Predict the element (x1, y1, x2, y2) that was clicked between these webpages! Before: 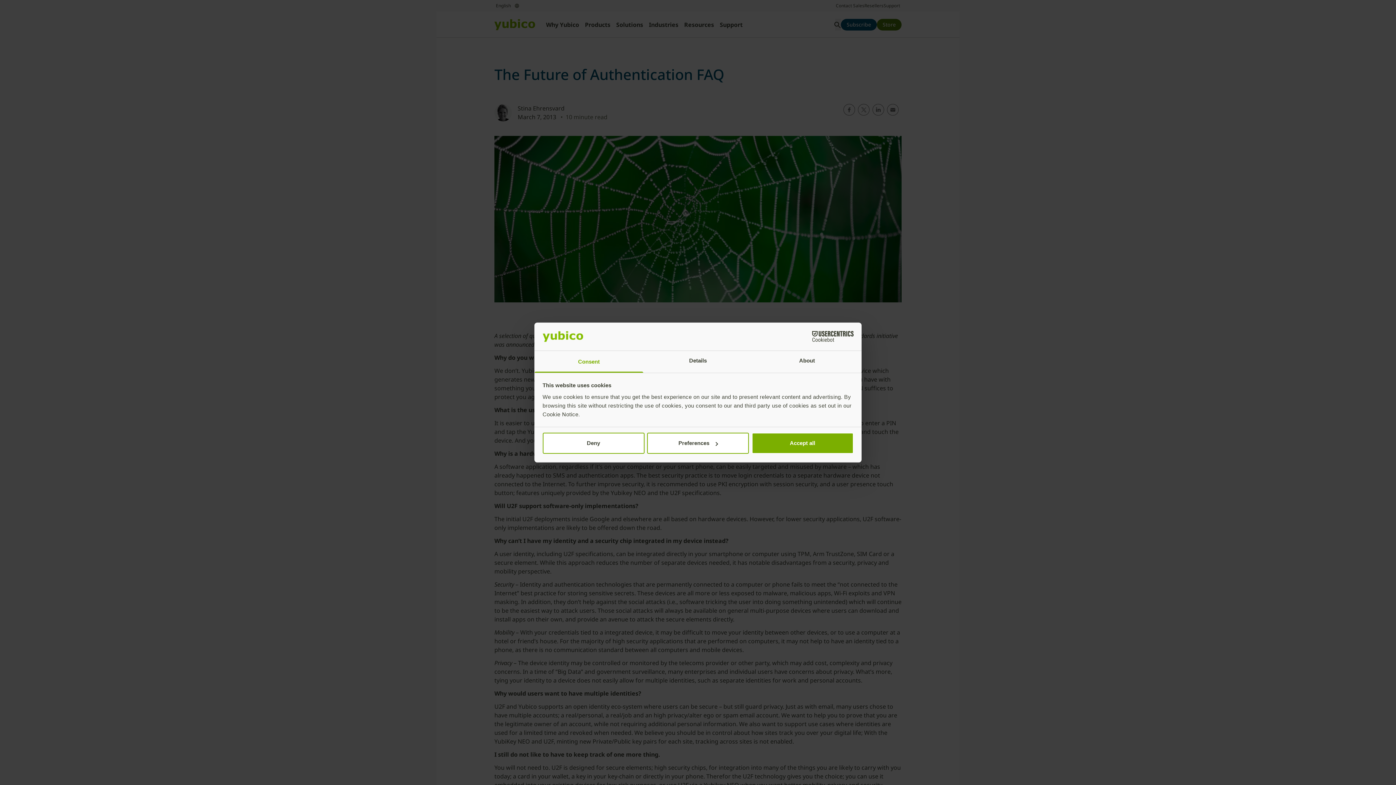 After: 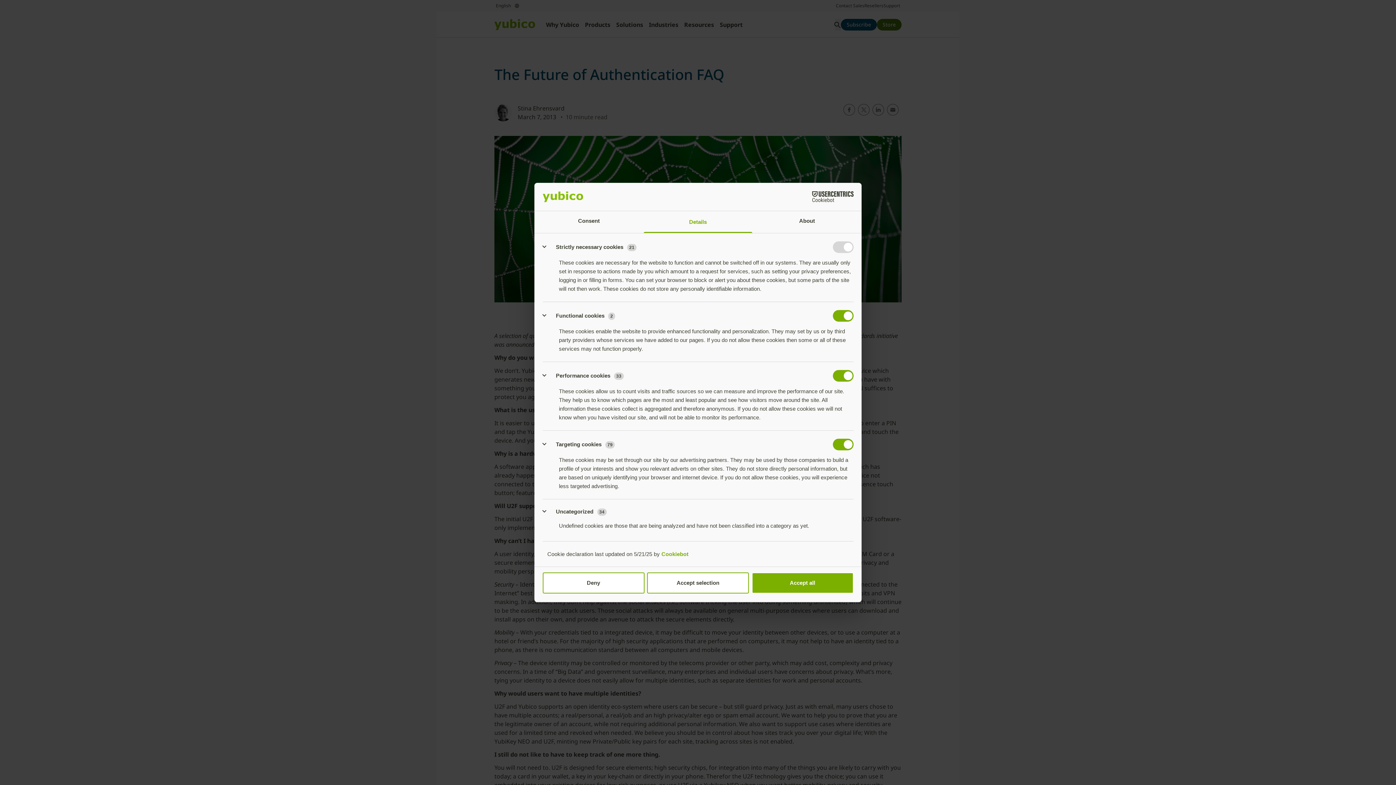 Action: label: Details bbox: (643, 351, 752, 372)